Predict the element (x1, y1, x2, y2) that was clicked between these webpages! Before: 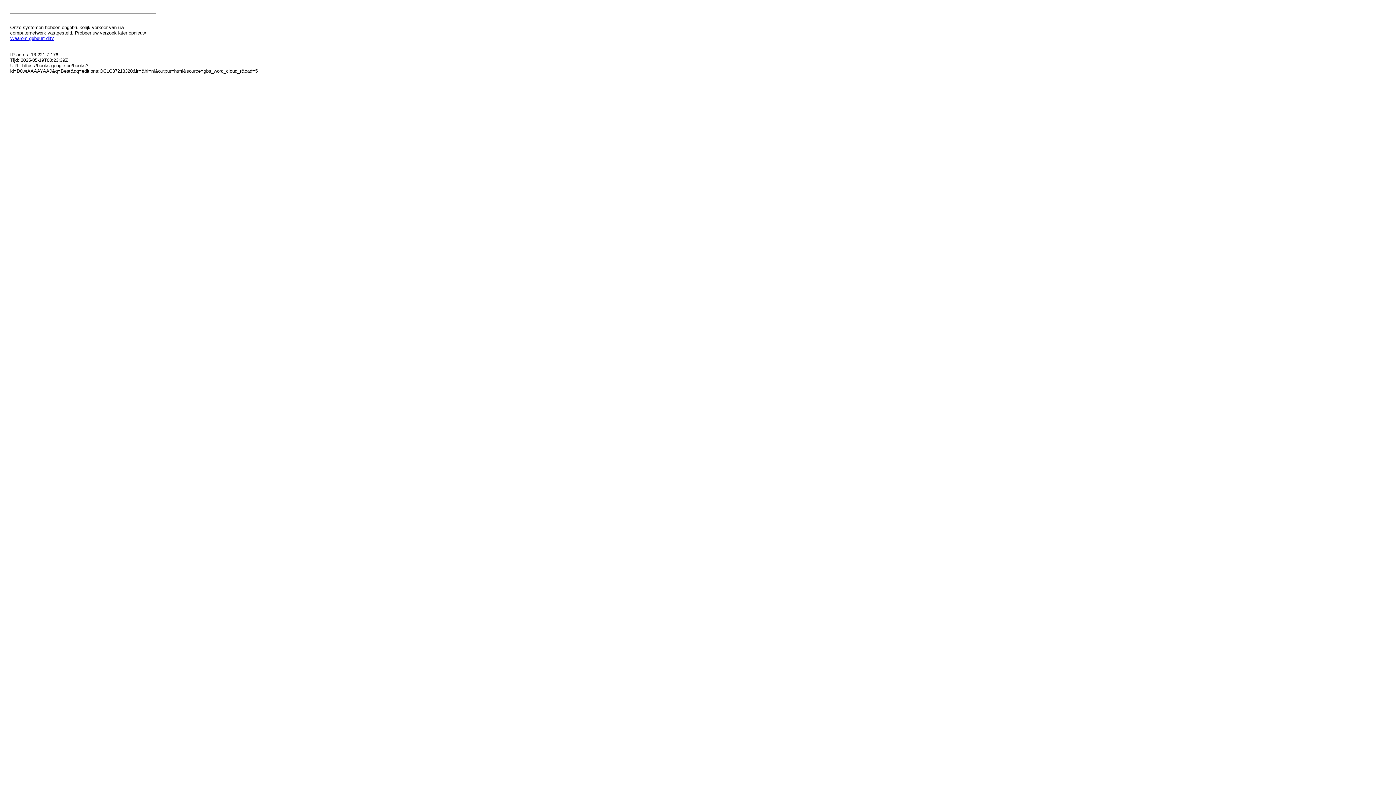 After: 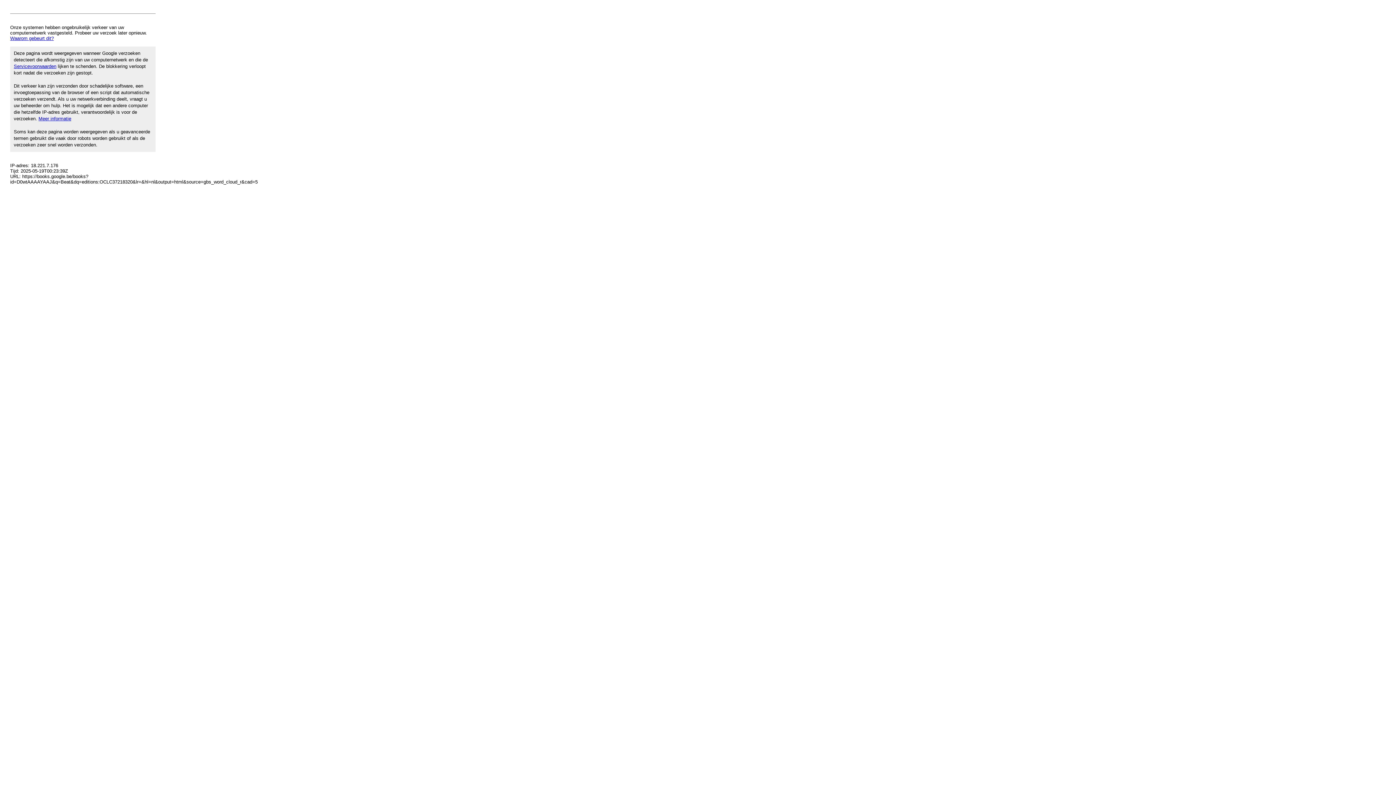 Action: bbox: (10, 35, 53, 41) label: Waarom gebeurt dit?